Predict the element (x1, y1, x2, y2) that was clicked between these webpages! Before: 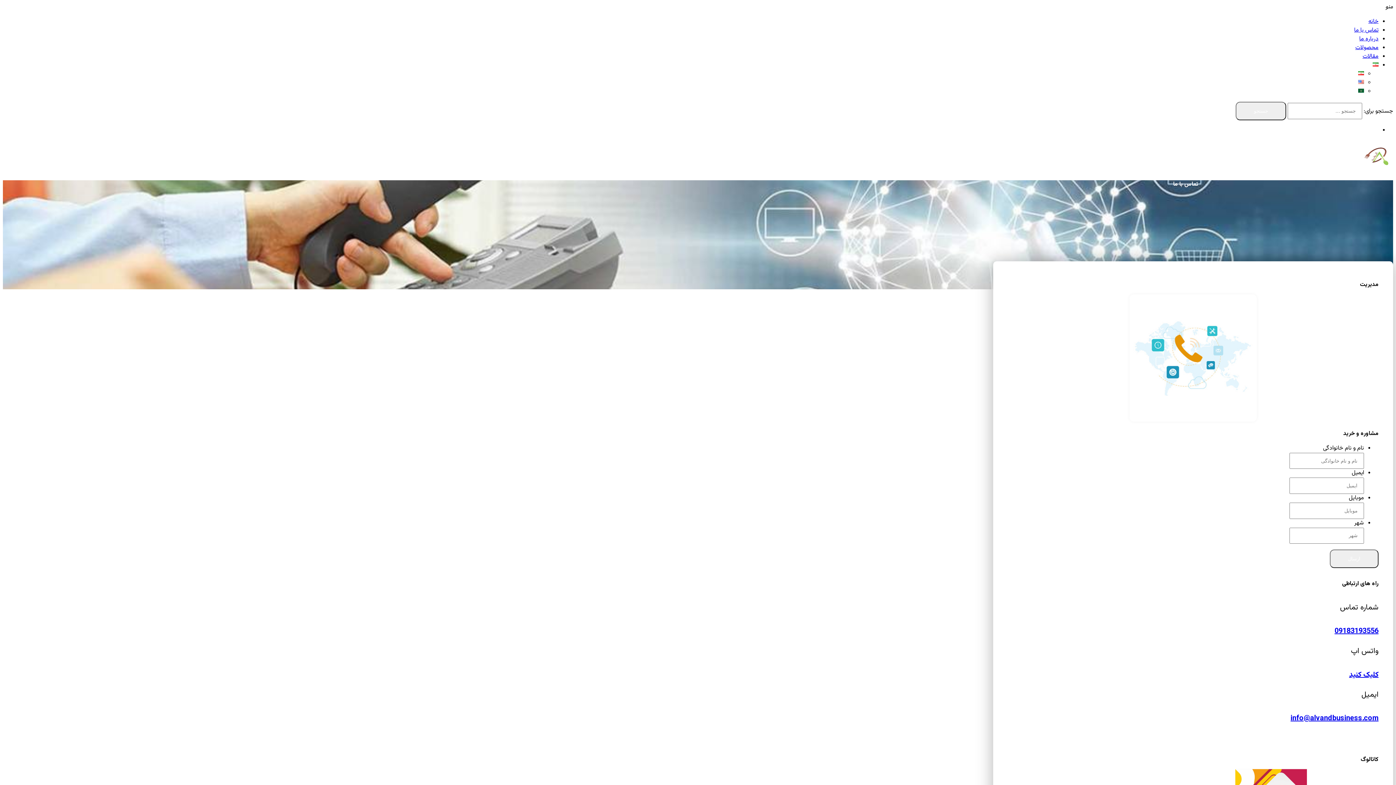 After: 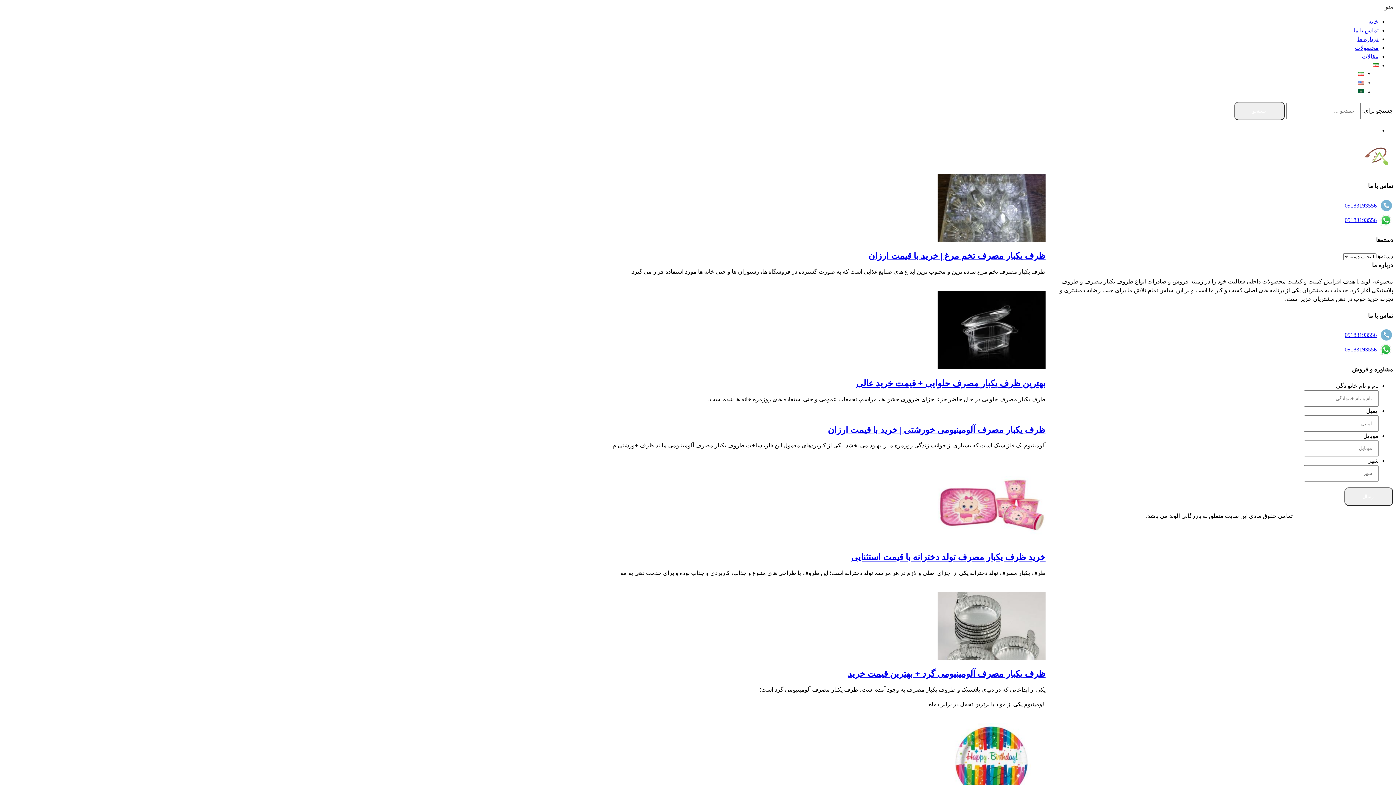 Action: label: مقالات bbox: (1362, 52, 1378, 61)